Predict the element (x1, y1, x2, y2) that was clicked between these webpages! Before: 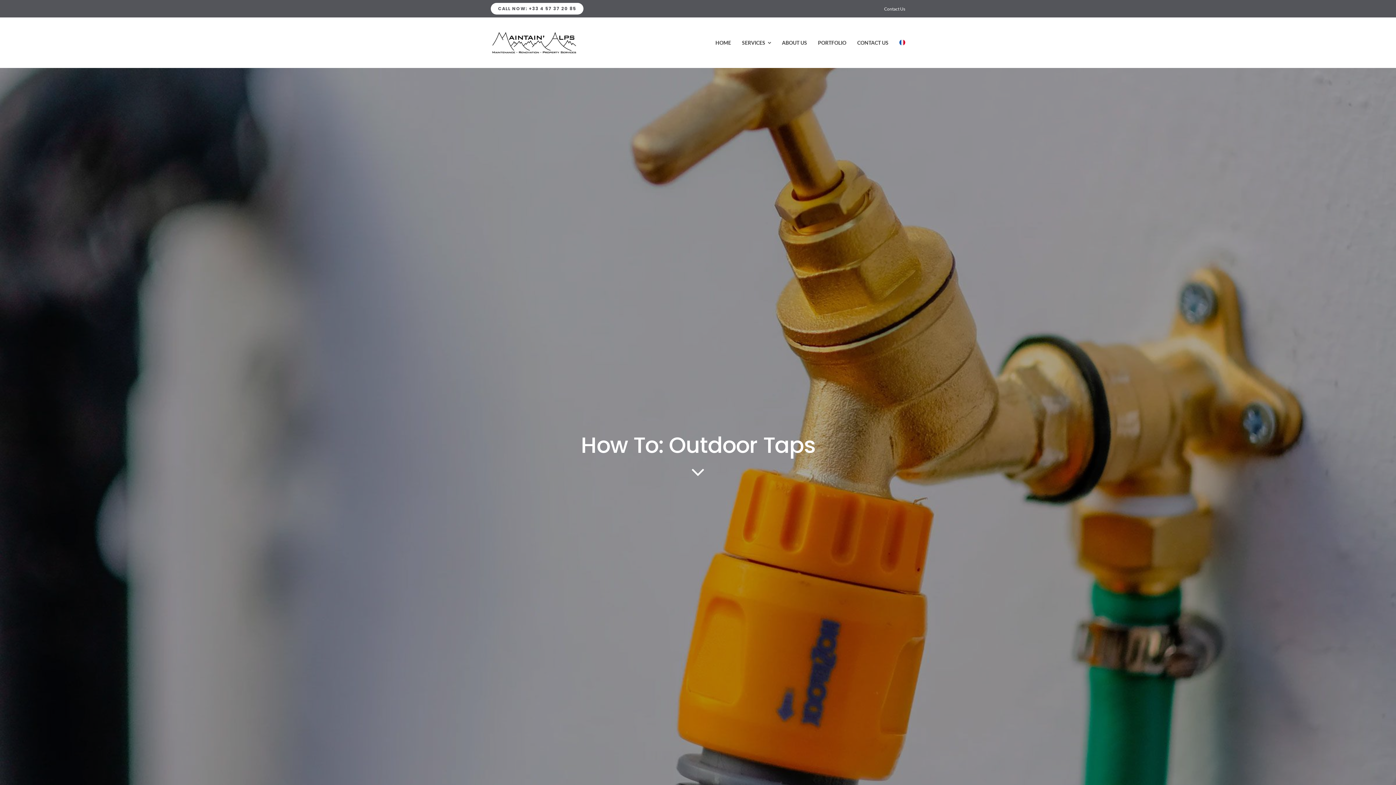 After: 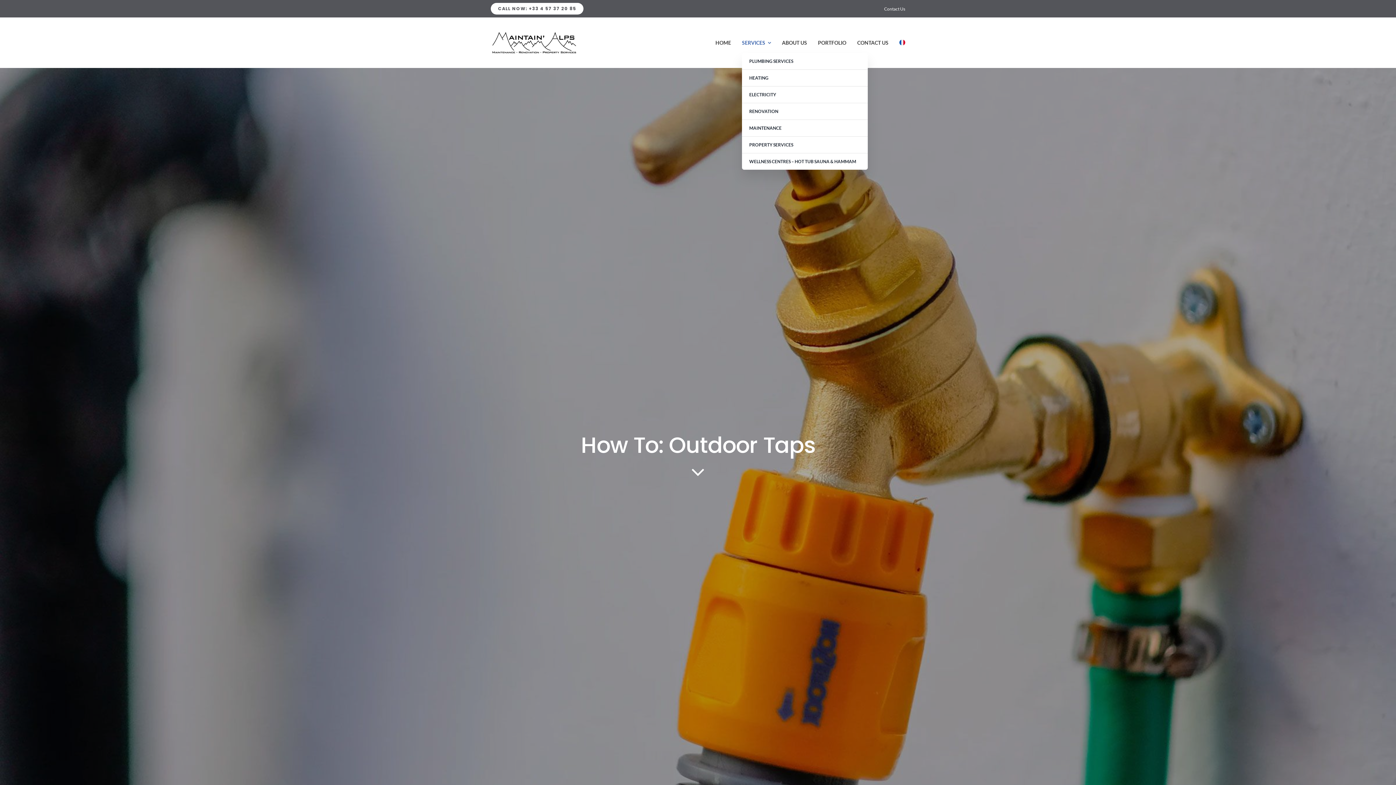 Action: label: SERVICES bbox: (742, 32, 771, 52)